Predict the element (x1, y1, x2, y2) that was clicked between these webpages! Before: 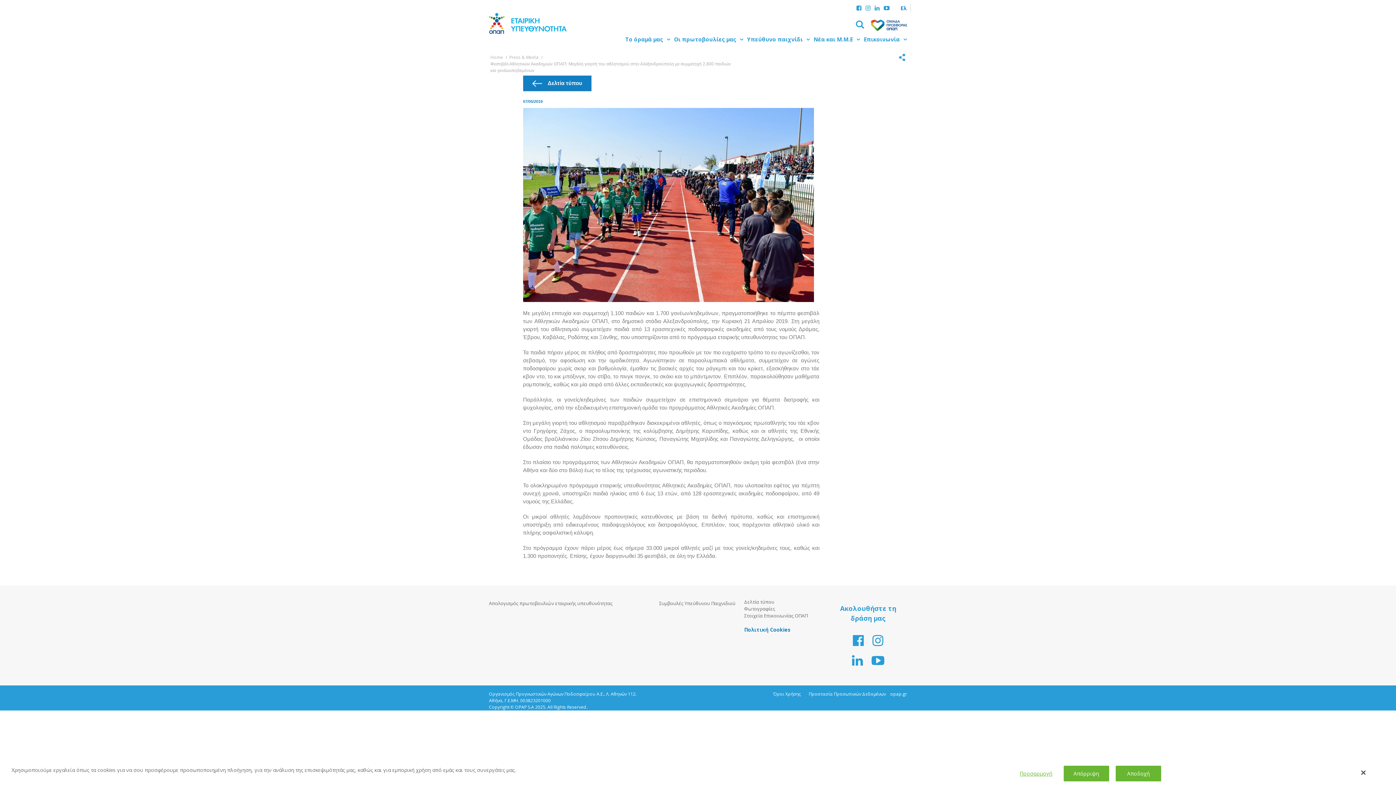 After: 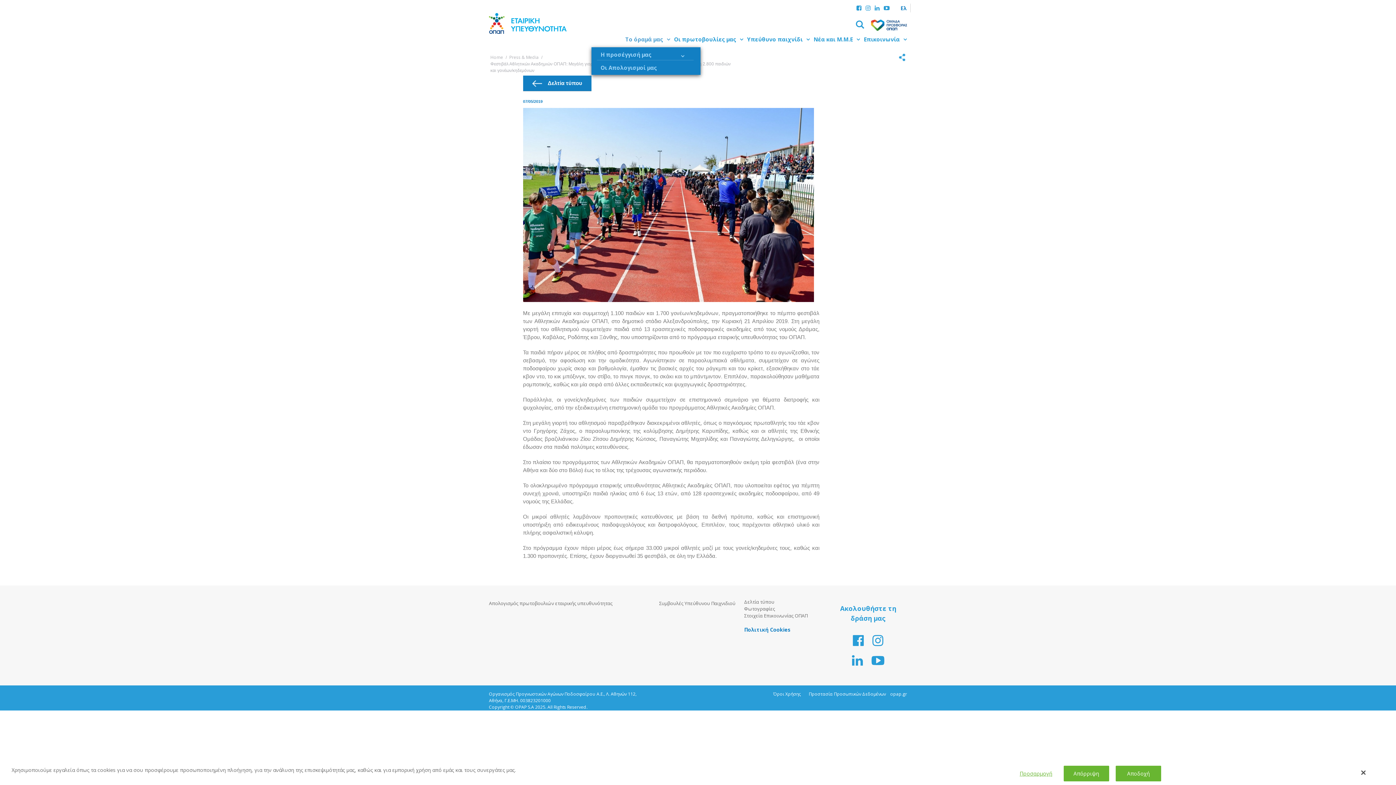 Action: bbox: (625, 35, 670, 43) label: Το όραμά μας